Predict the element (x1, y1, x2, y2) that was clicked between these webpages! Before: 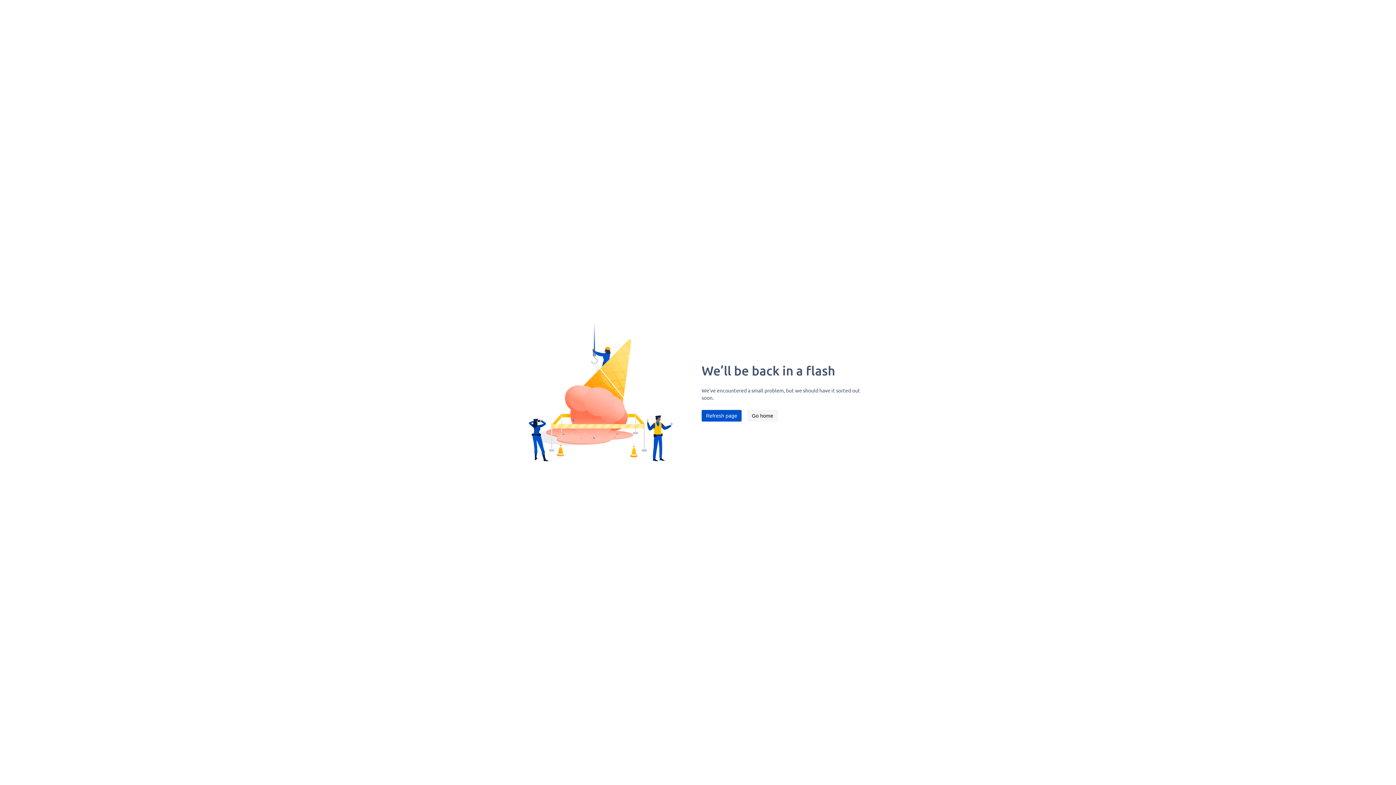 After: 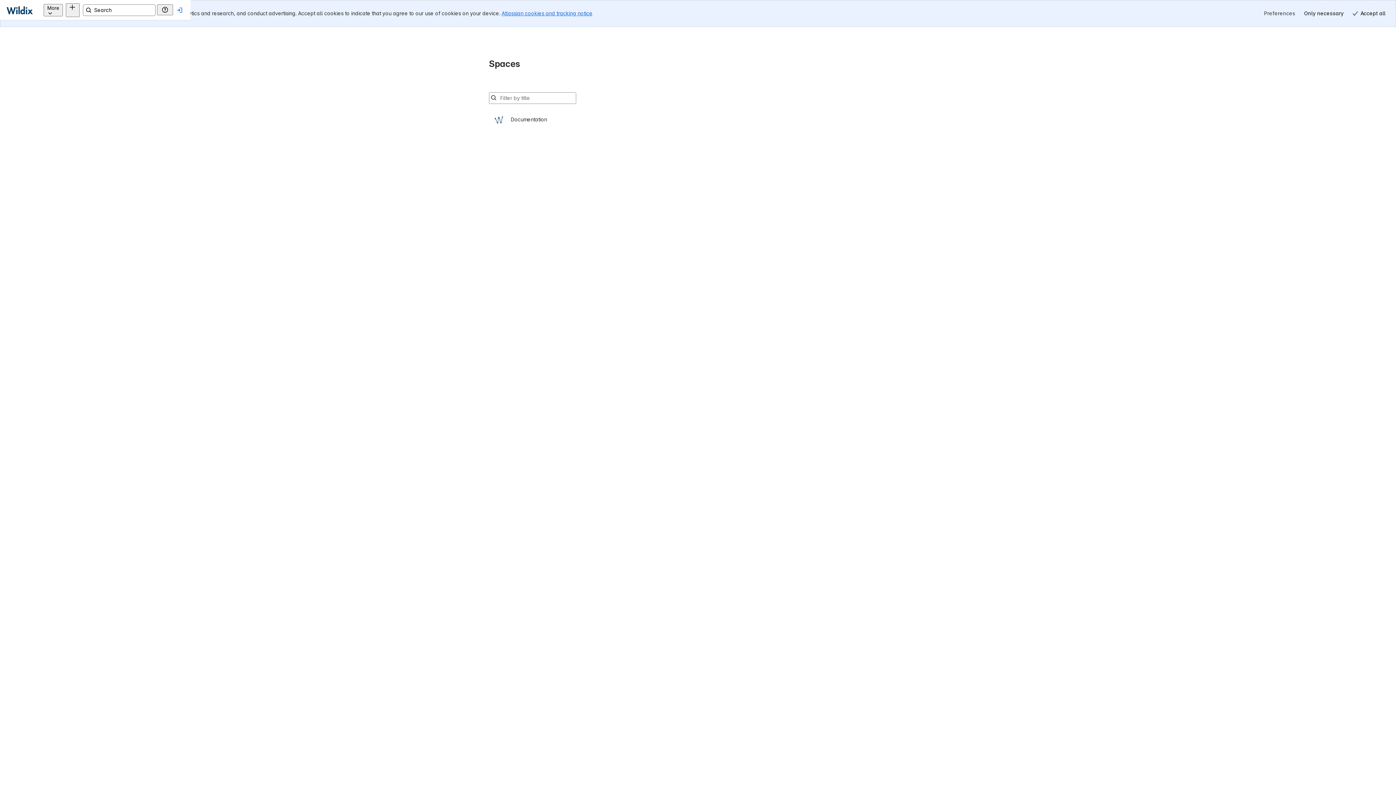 Action: label: Go home bbox: (747, 410, 777, 421)